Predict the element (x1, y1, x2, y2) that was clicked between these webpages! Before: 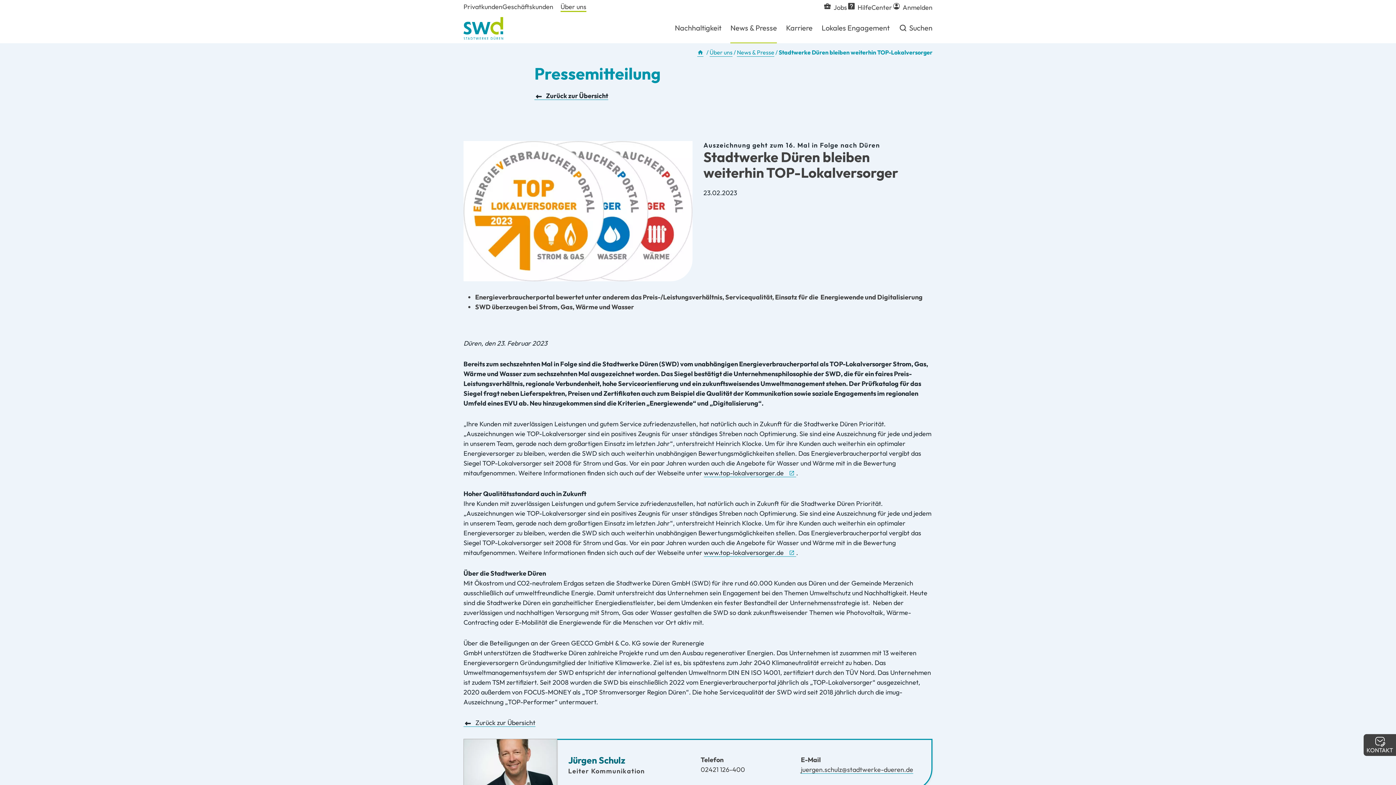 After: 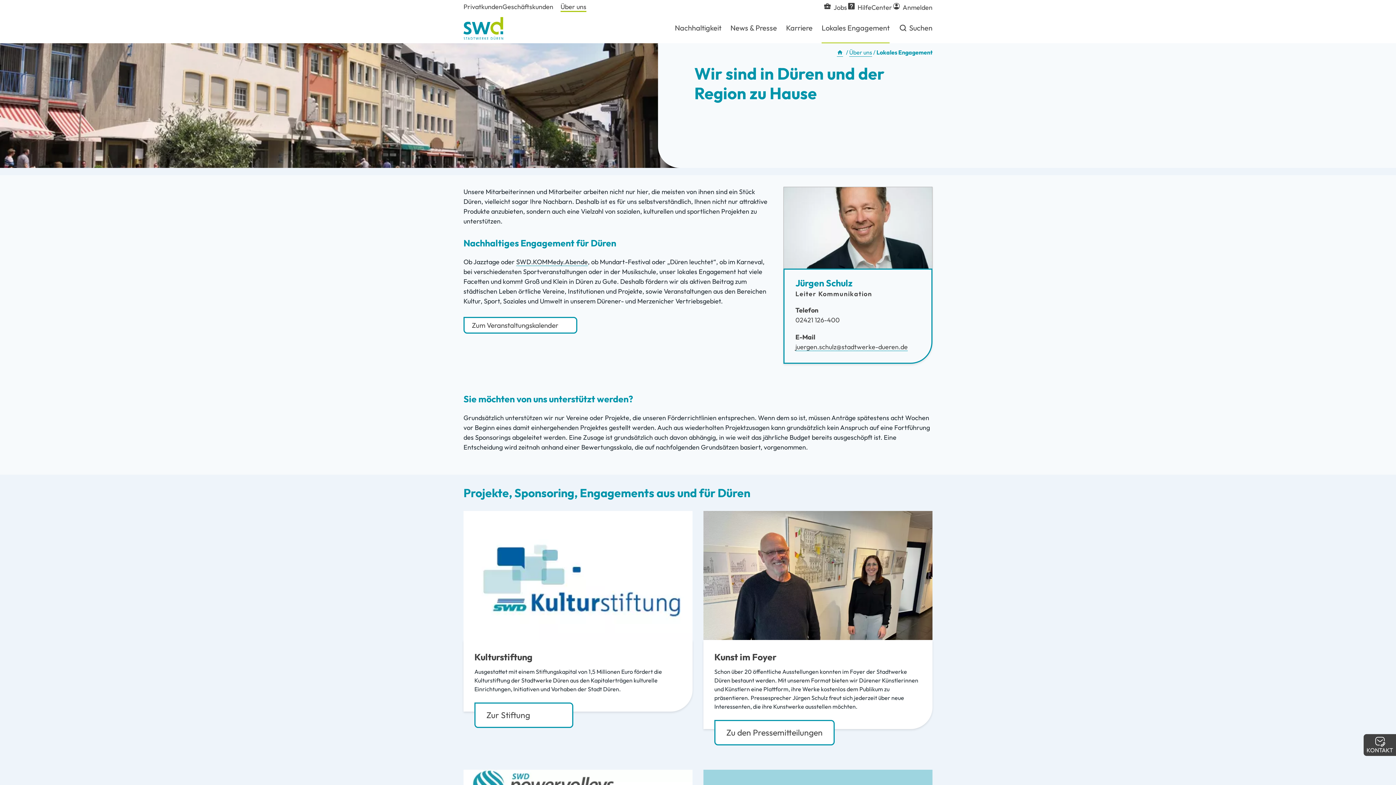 Action: bbox: (821, 13, 889, 43) label: Lokales Engagement